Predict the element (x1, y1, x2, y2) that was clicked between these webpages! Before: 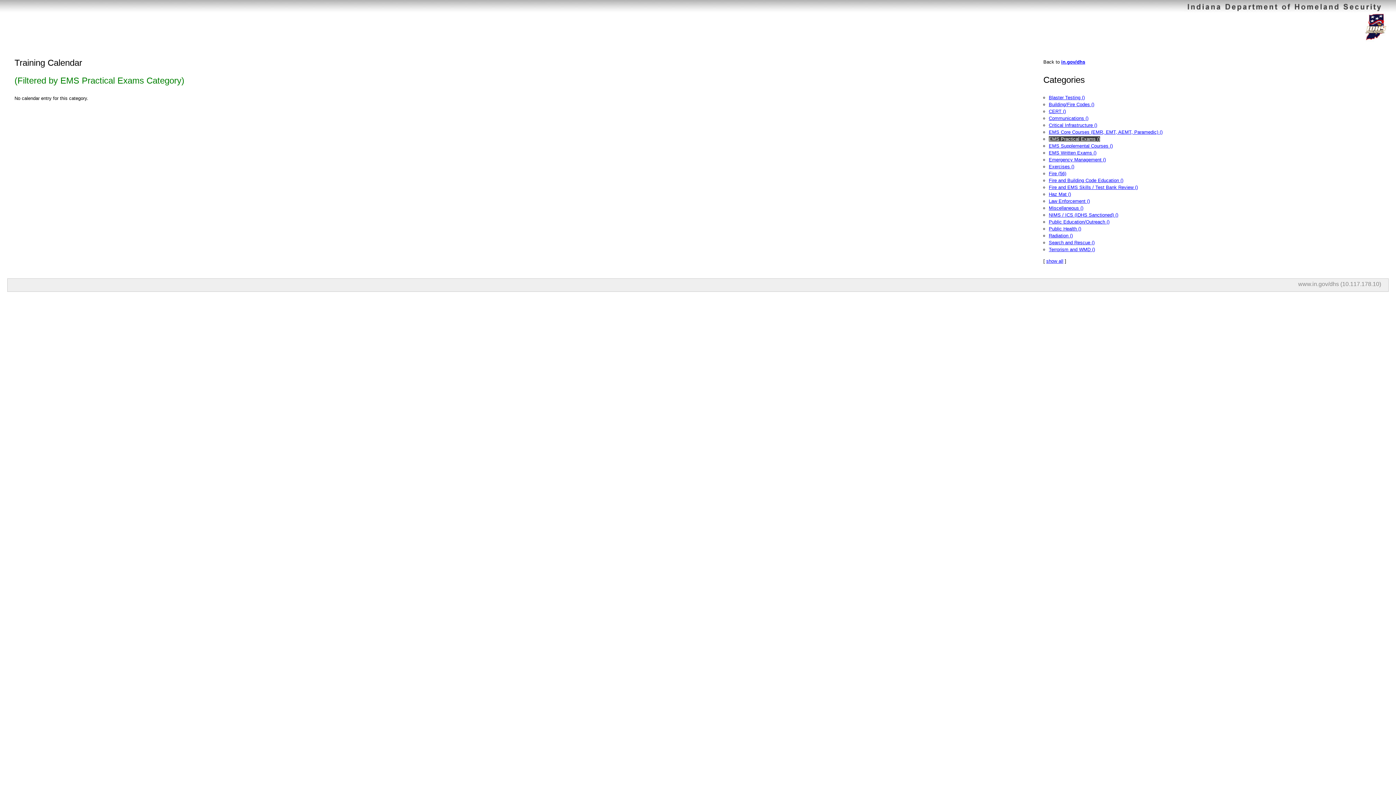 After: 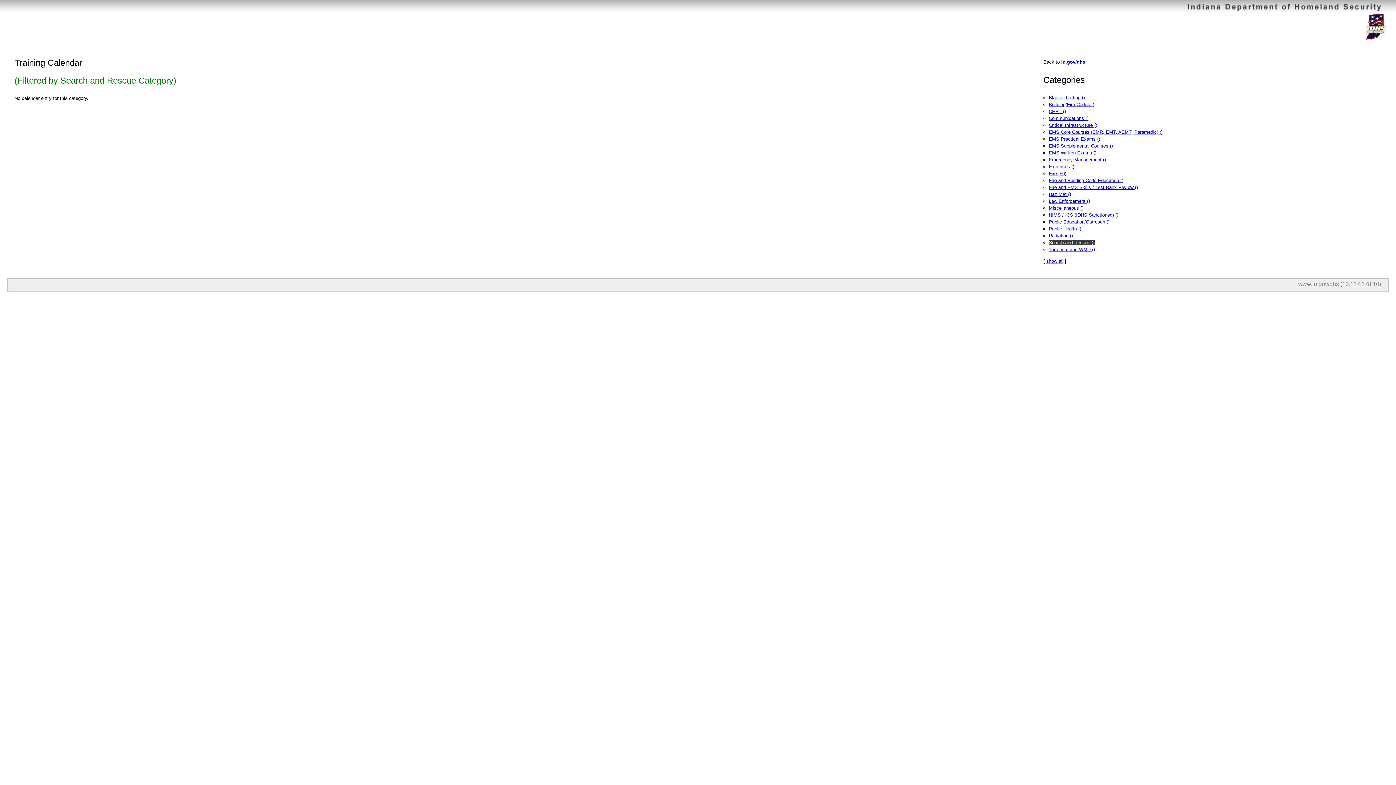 Action: label: Search and Rescue () bbox: (1049, 240, 1094, 245)